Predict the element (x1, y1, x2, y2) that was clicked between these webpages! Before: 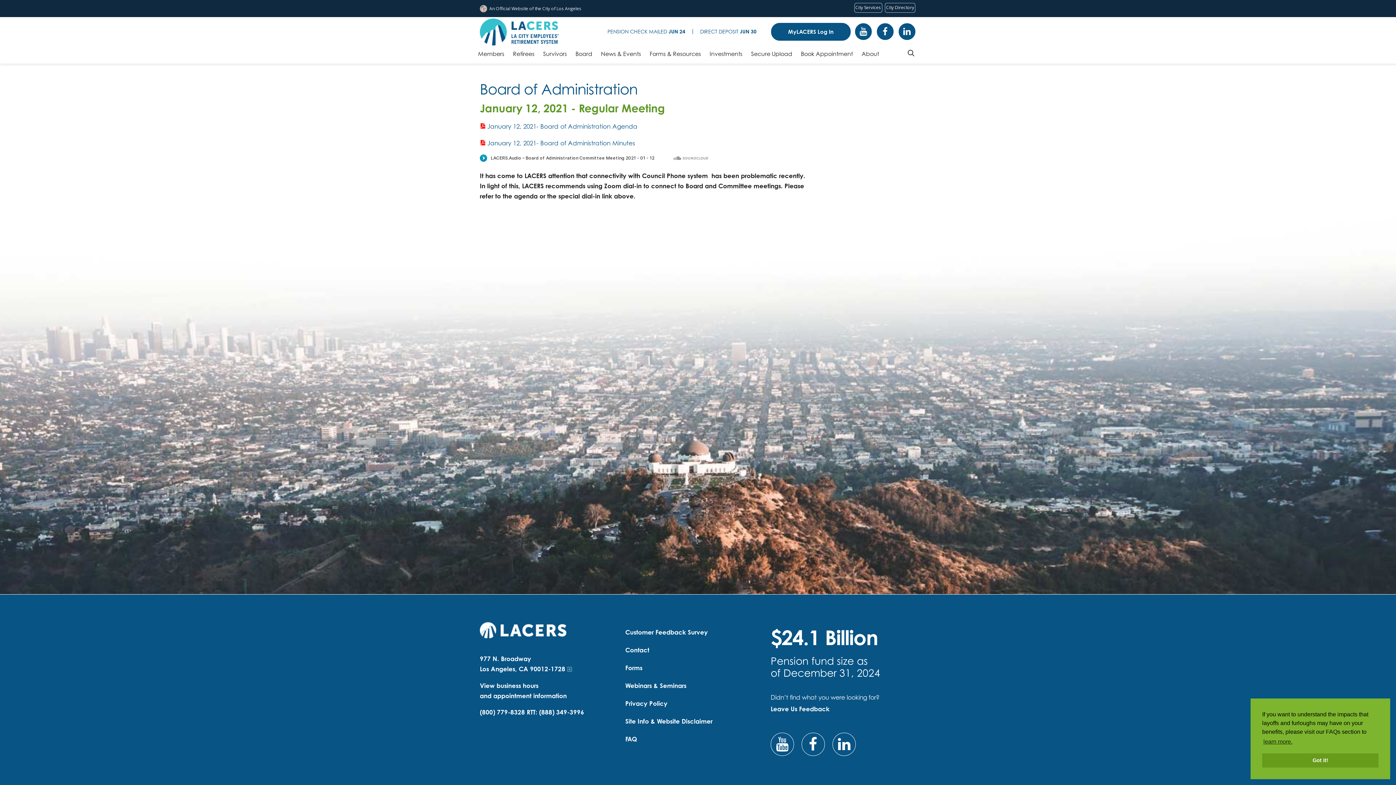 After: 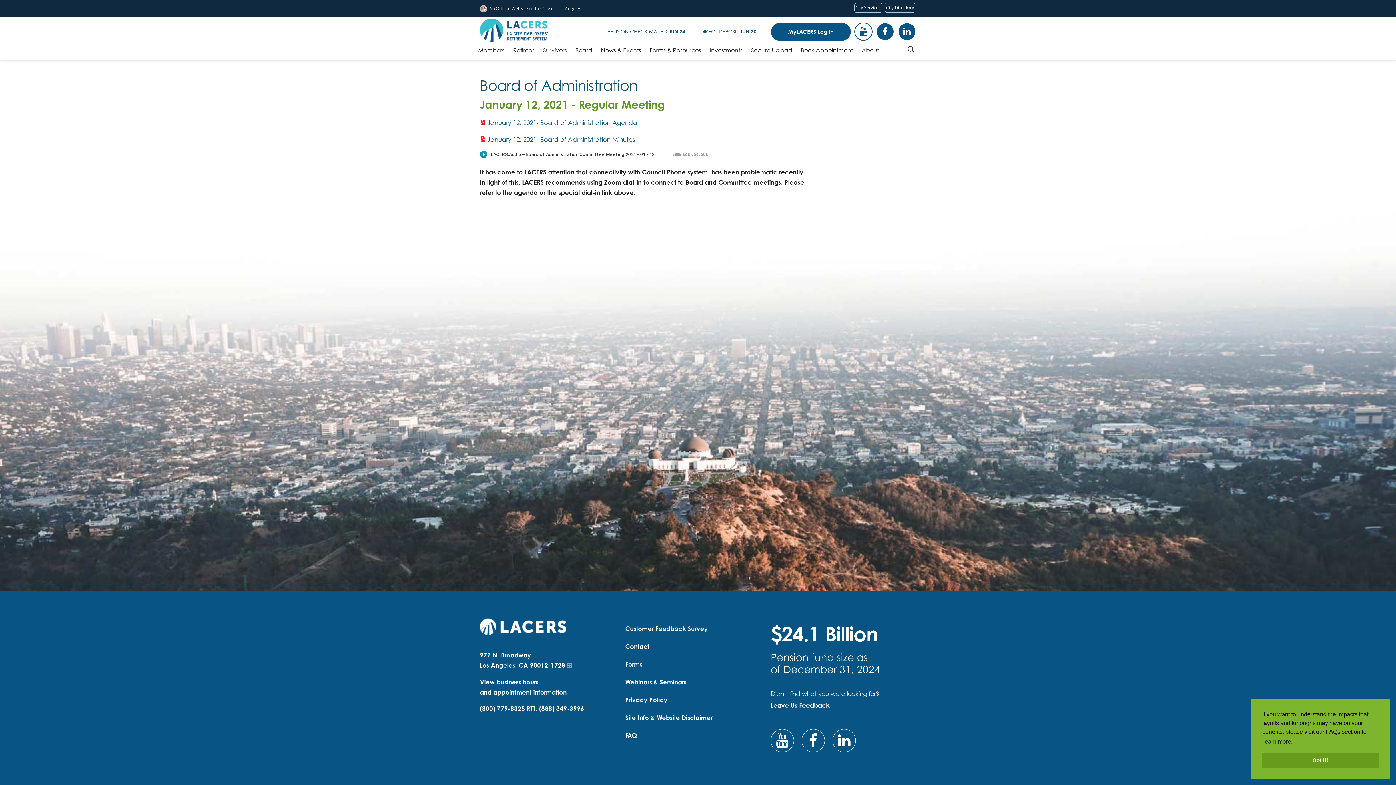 Action: label: YouTube bbox: (854, 22, 872, 40)